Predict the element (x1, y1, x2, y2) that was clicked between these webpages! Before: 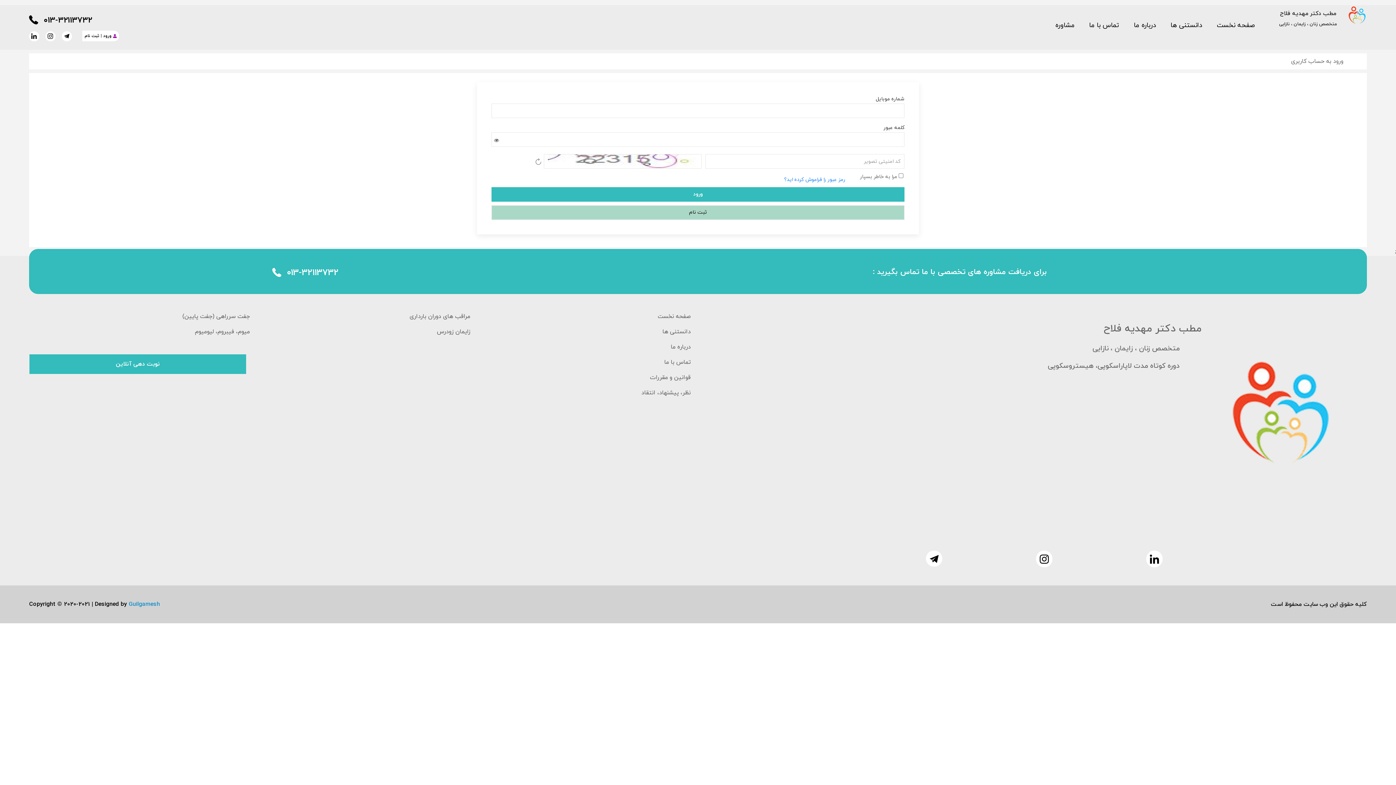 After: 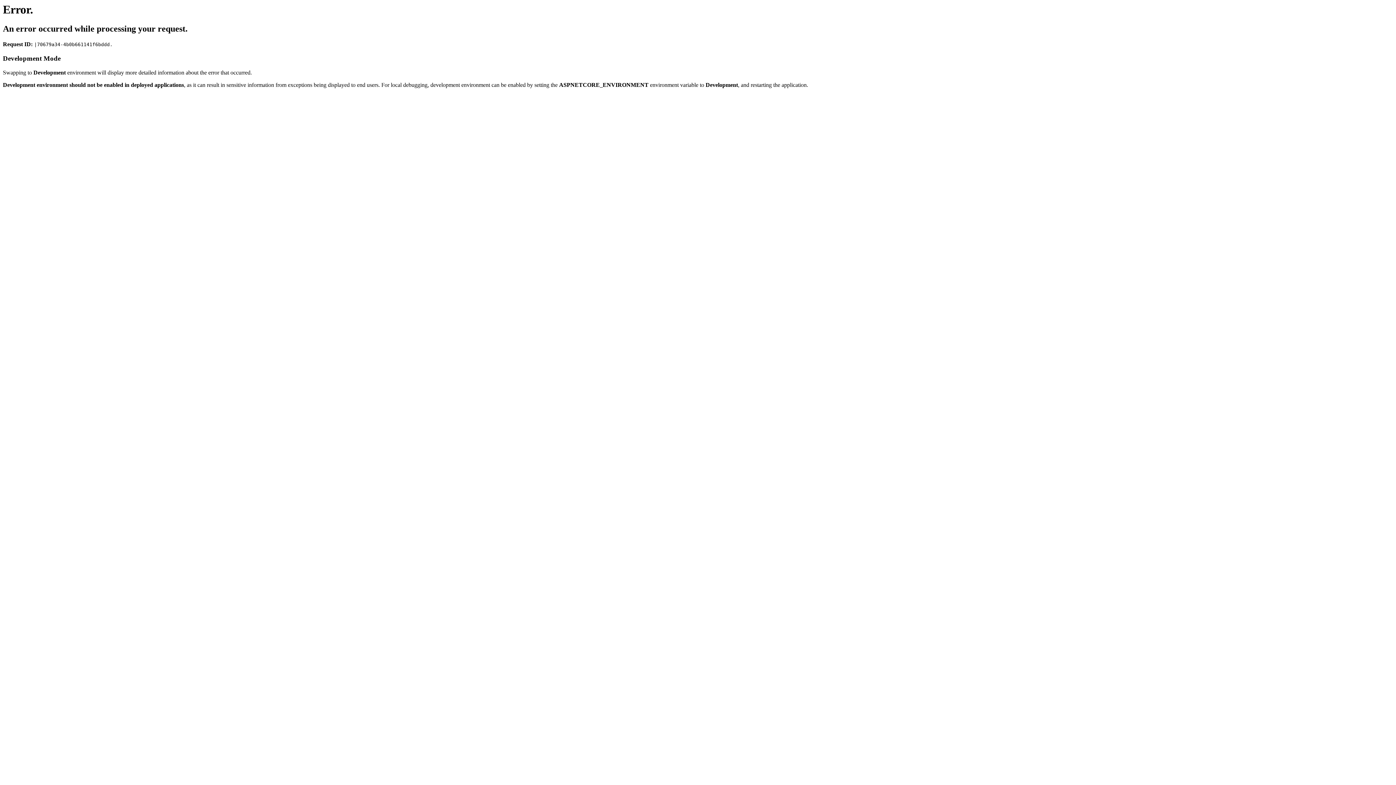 Action: label: میوم، فیبروم، لیومیوم bbox: (194, 328, 249, 336)